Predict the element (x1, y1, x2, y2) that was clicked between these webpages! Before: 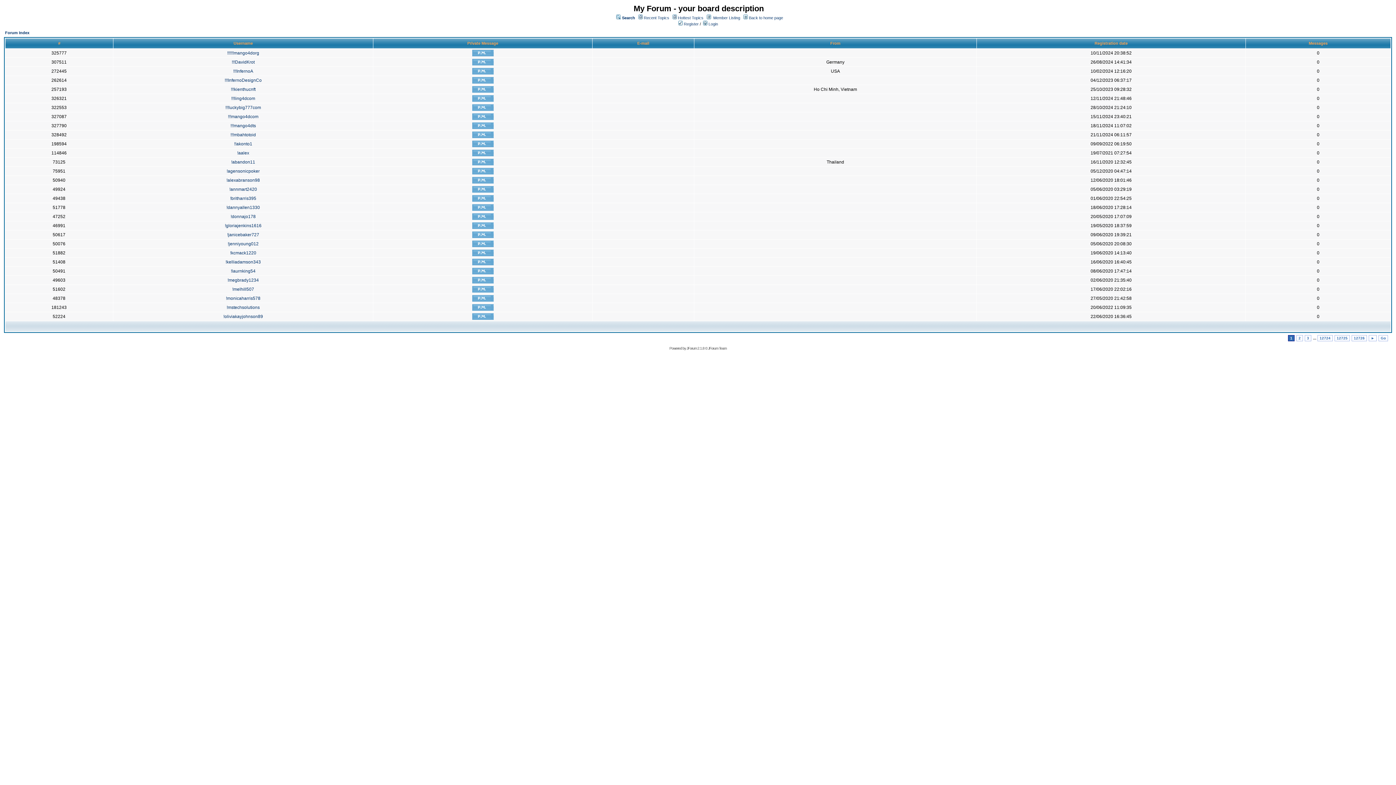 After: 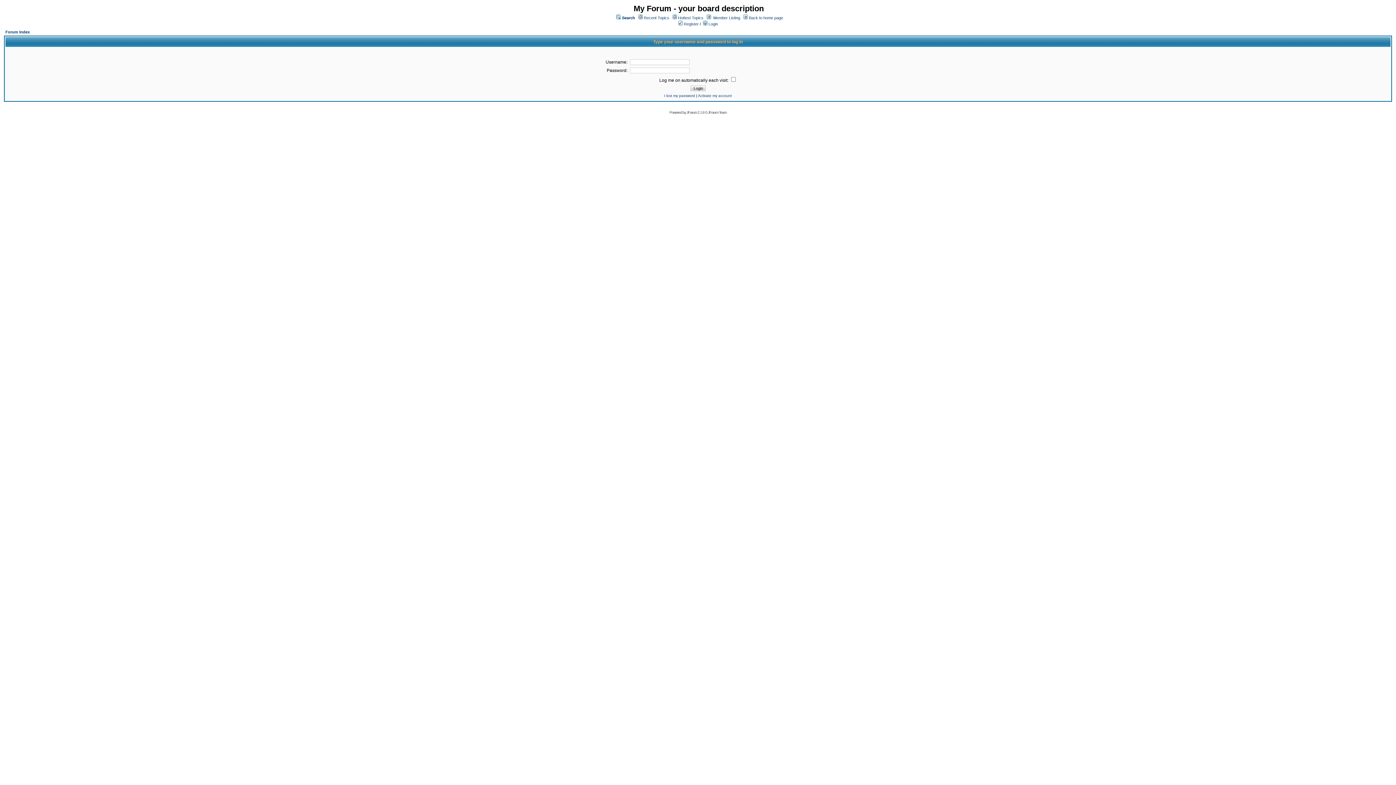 Action: bbox: (472, 170, 493, 175)